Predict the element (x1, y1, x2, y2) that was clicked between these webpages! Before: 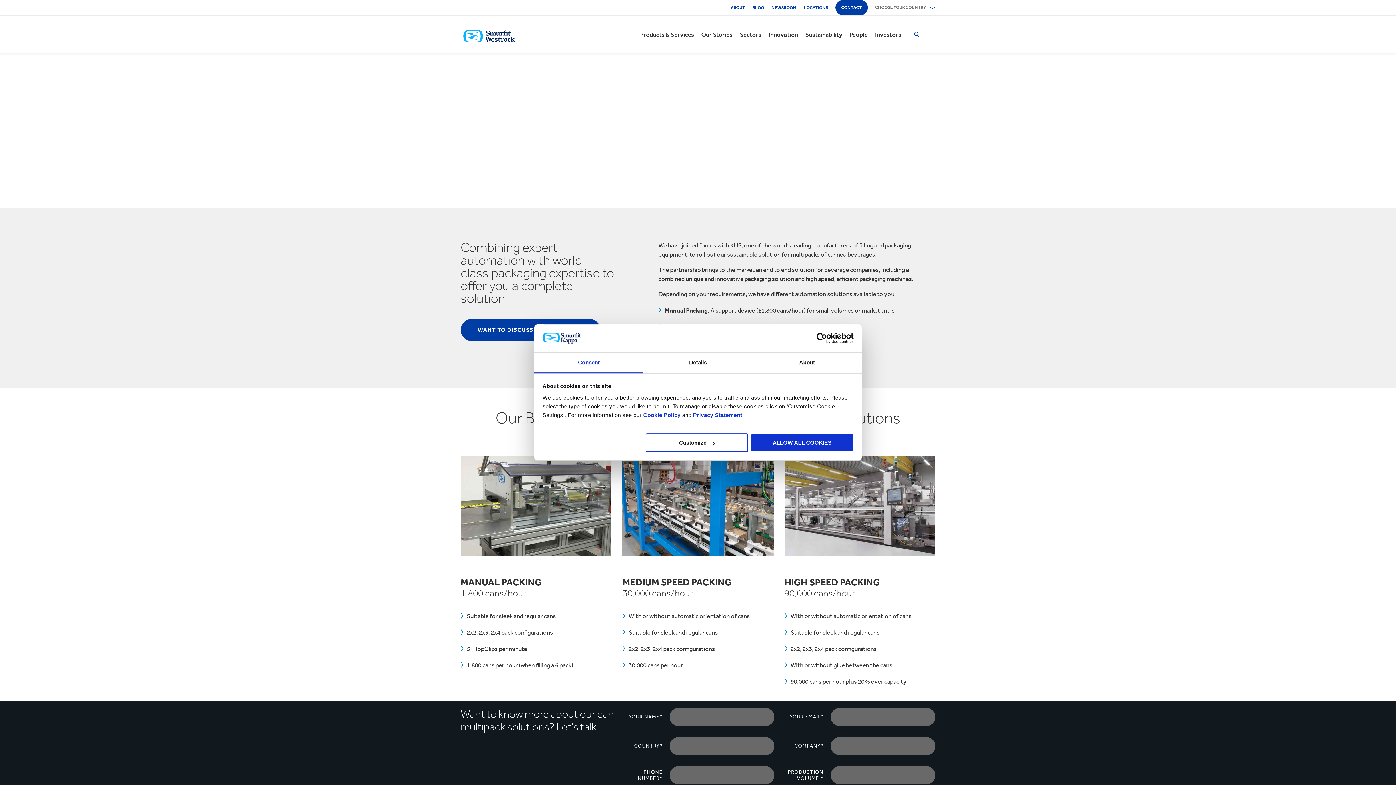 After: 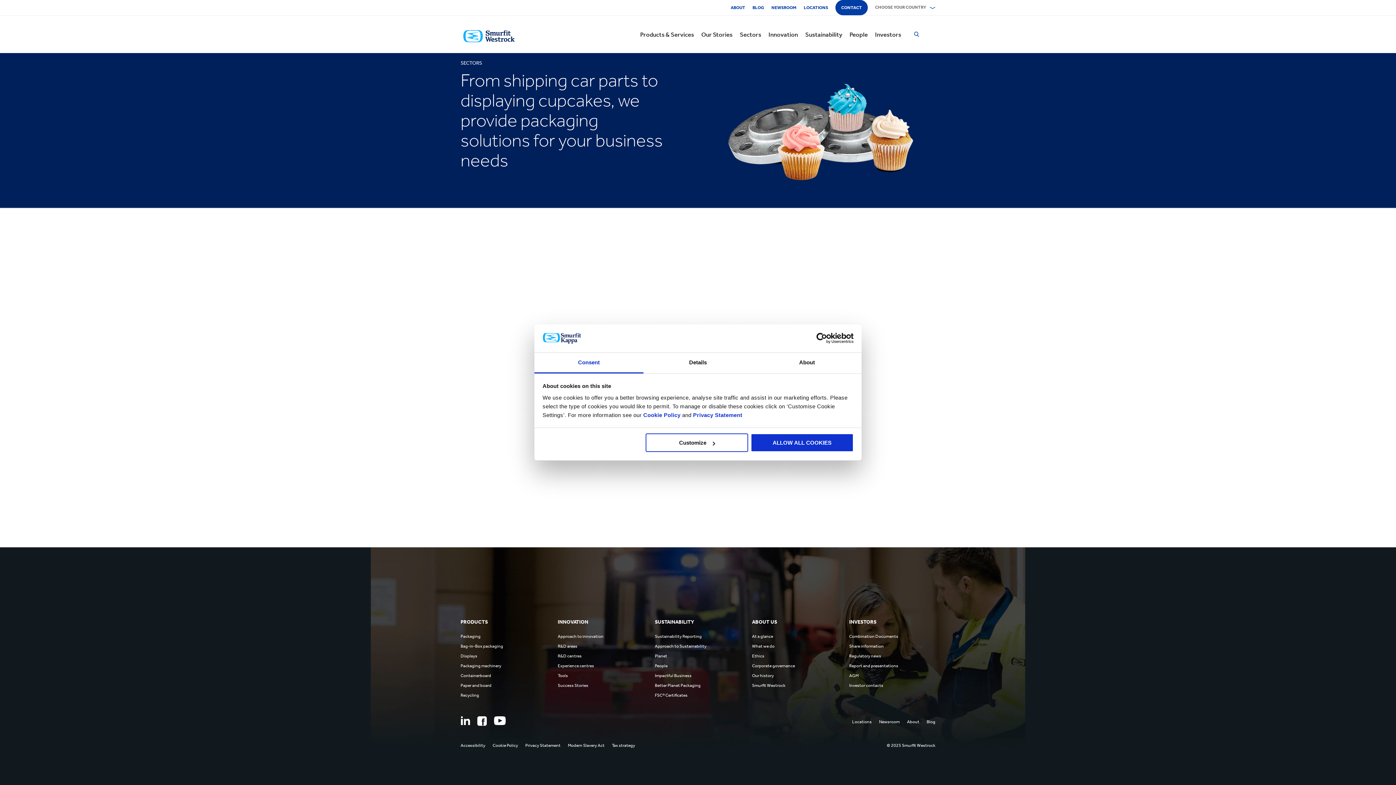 Action: label: Sectors bbox: (740, 26, 761, 42)